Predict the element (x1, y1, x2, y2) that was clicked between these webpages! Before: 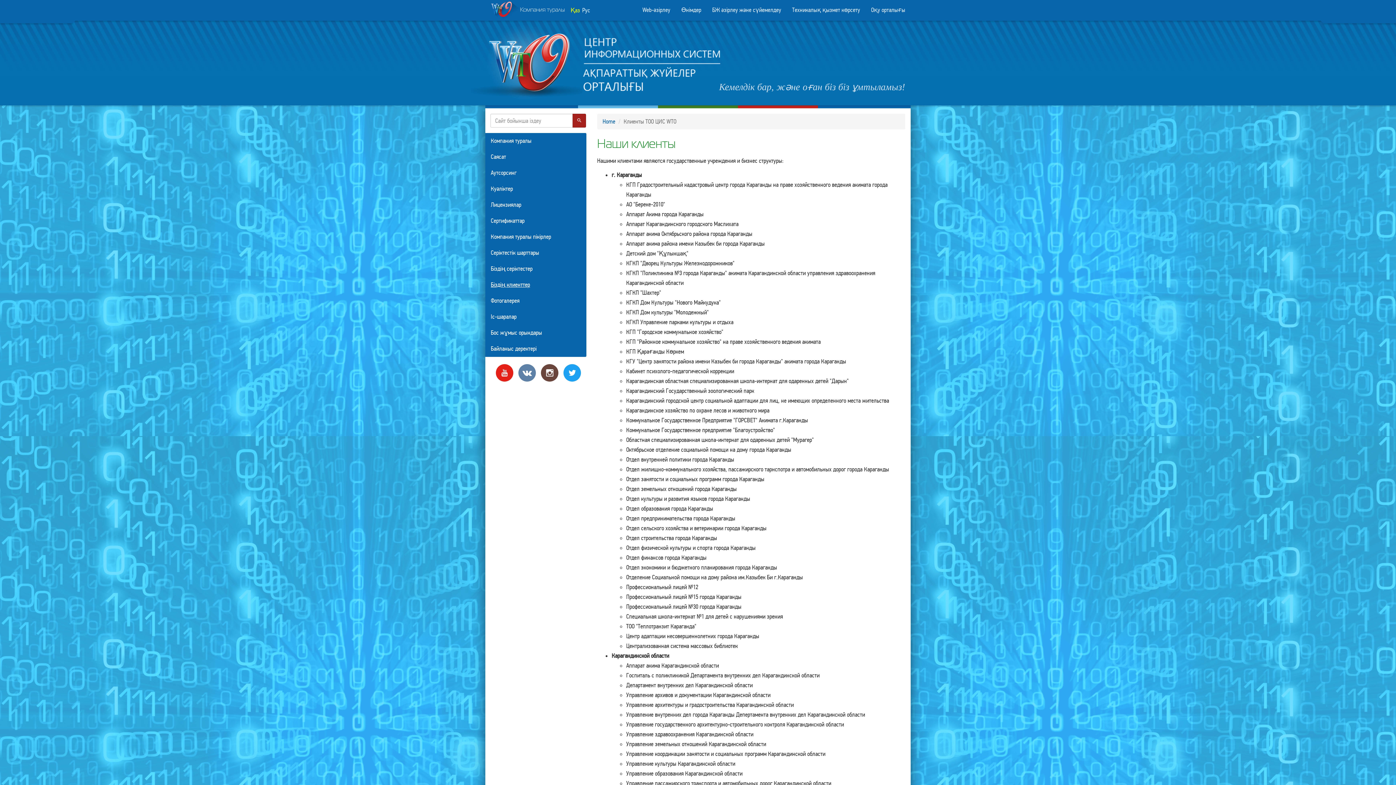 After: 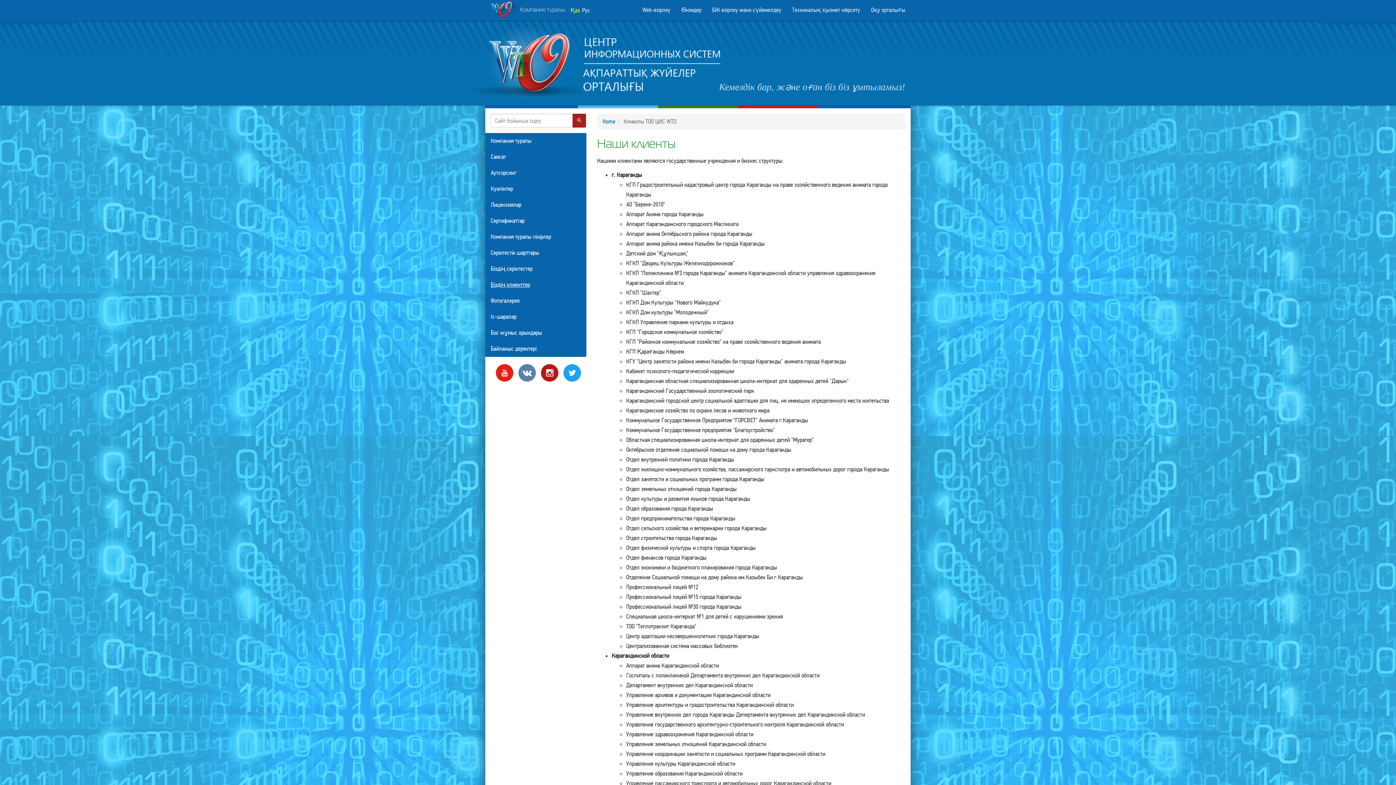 Action: bbox: (539, 368, 560, 376)